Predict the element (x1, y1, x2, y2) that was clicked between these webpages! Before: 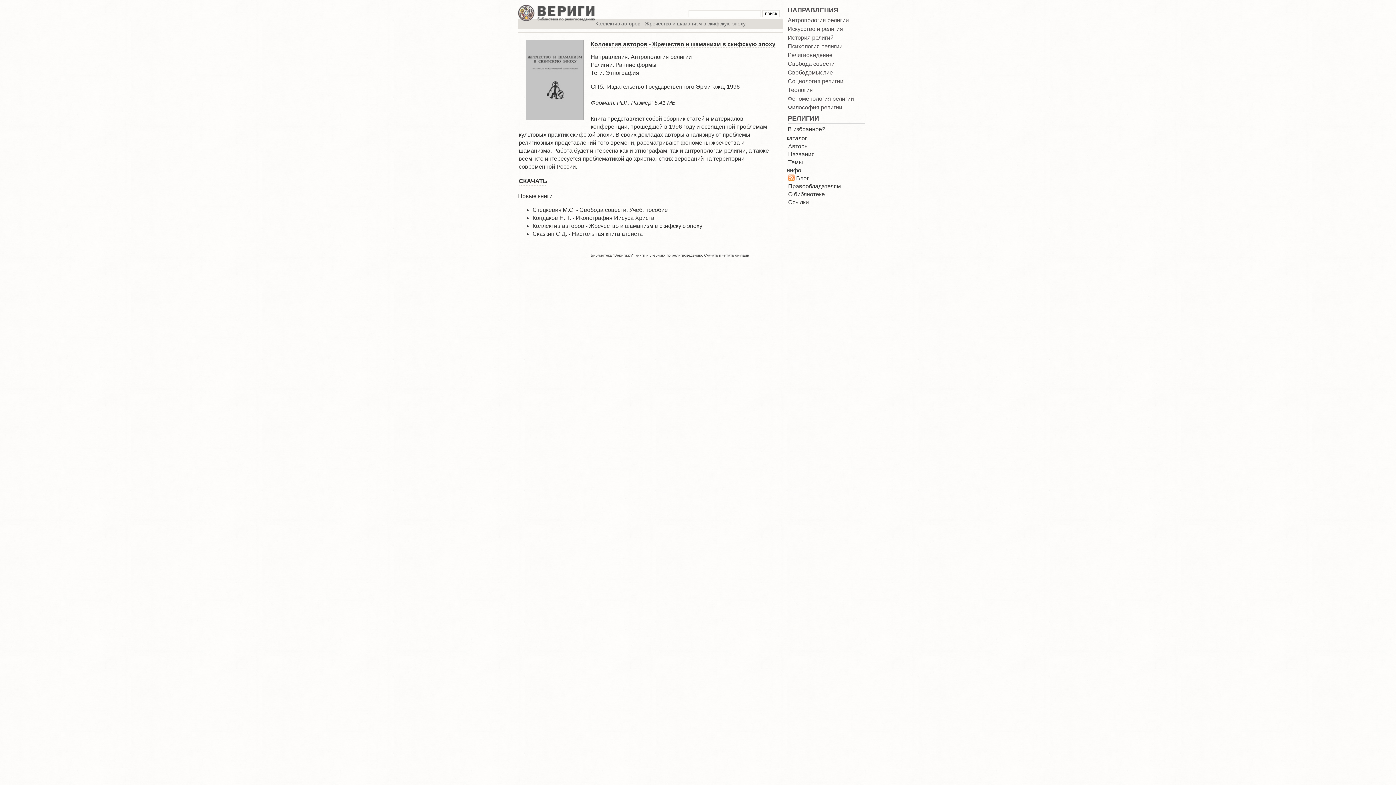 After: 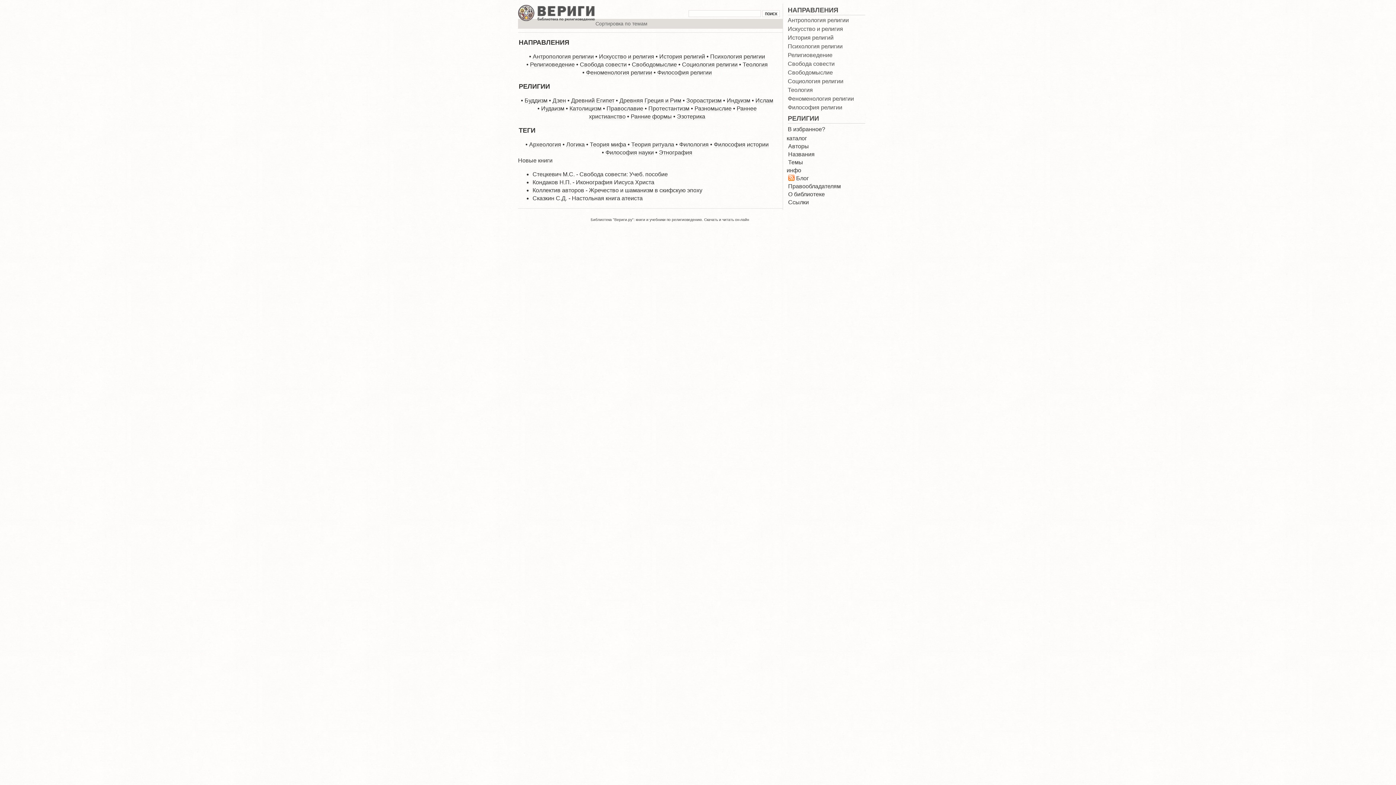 Action: label: Темы bbox: (788, 159, 803, 165)